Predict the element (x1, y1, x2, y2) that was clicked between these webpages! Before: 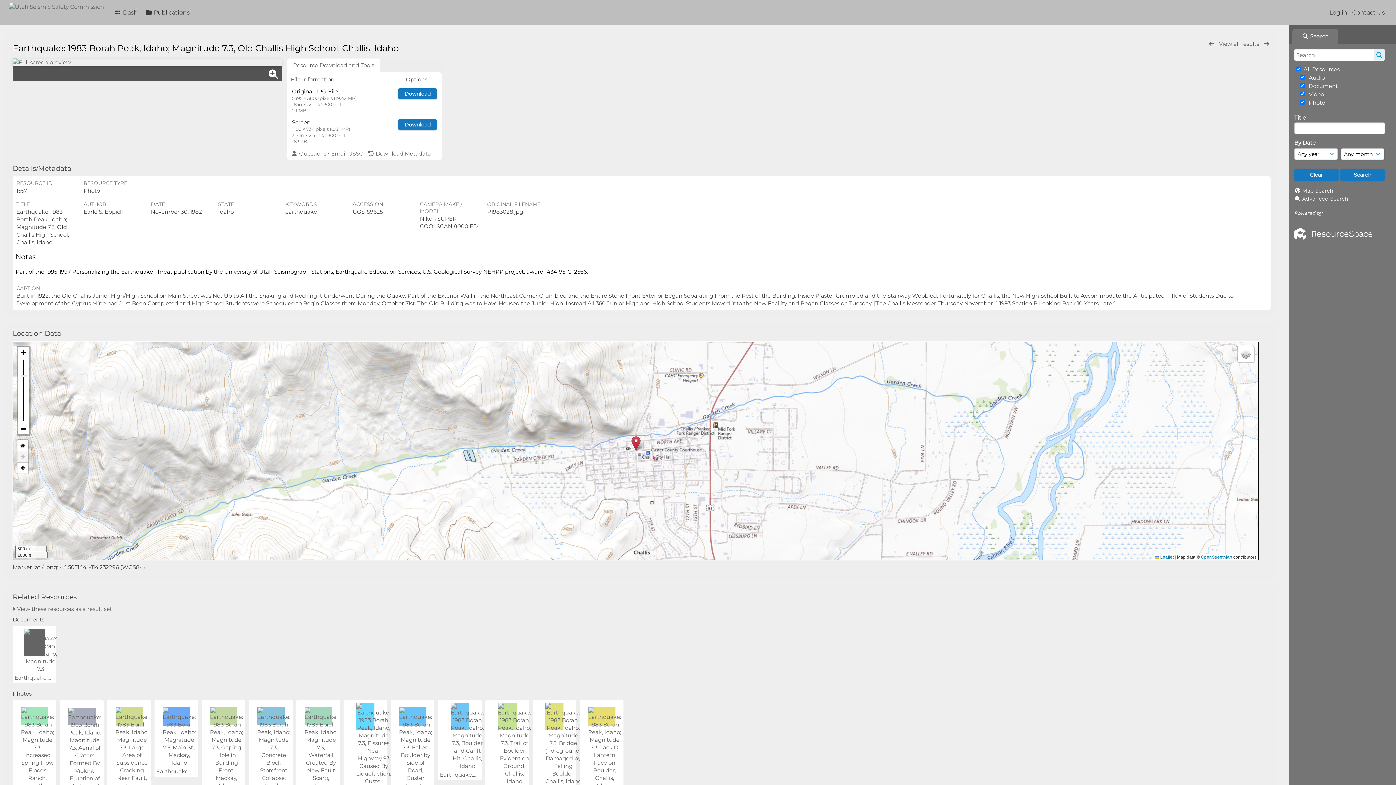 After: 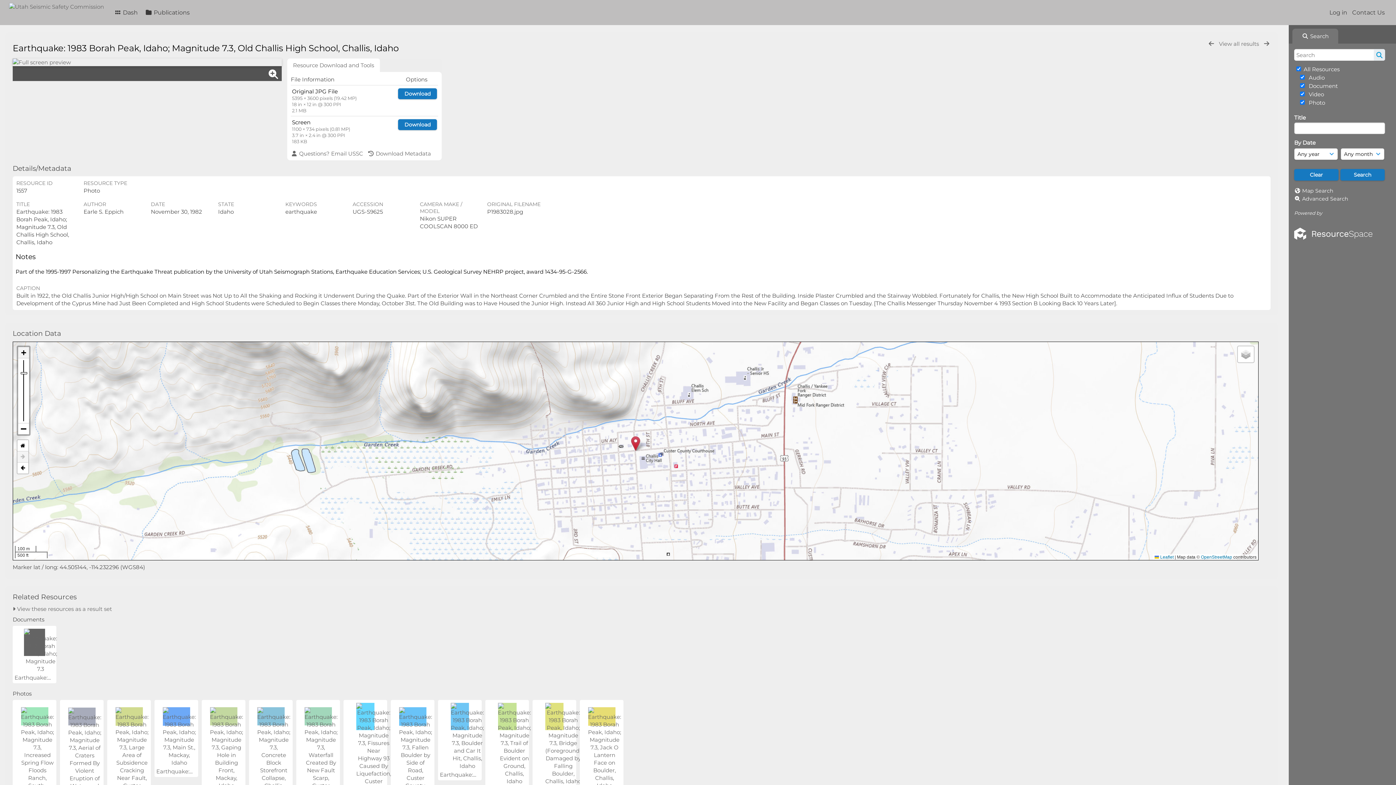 Action: bbox: (18, 347, 29, 358)